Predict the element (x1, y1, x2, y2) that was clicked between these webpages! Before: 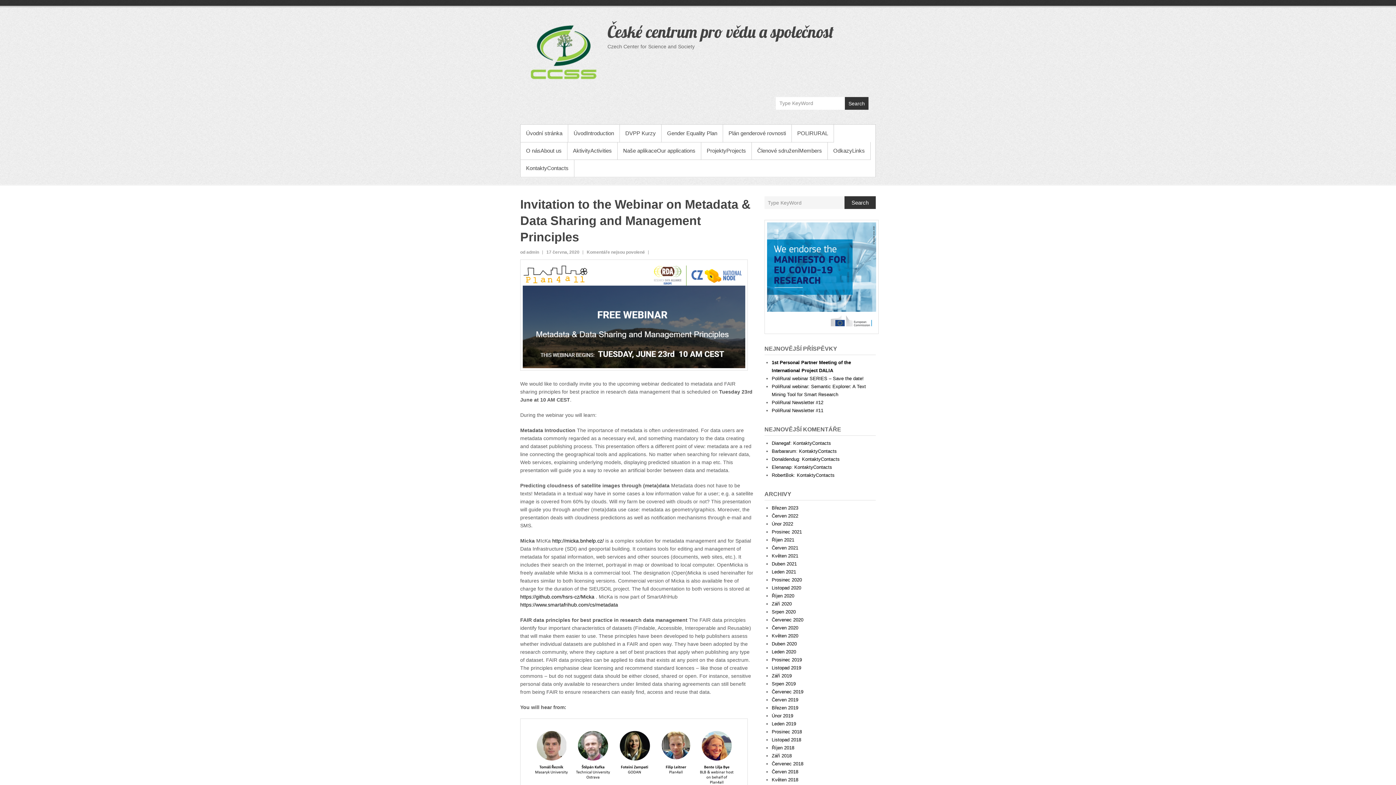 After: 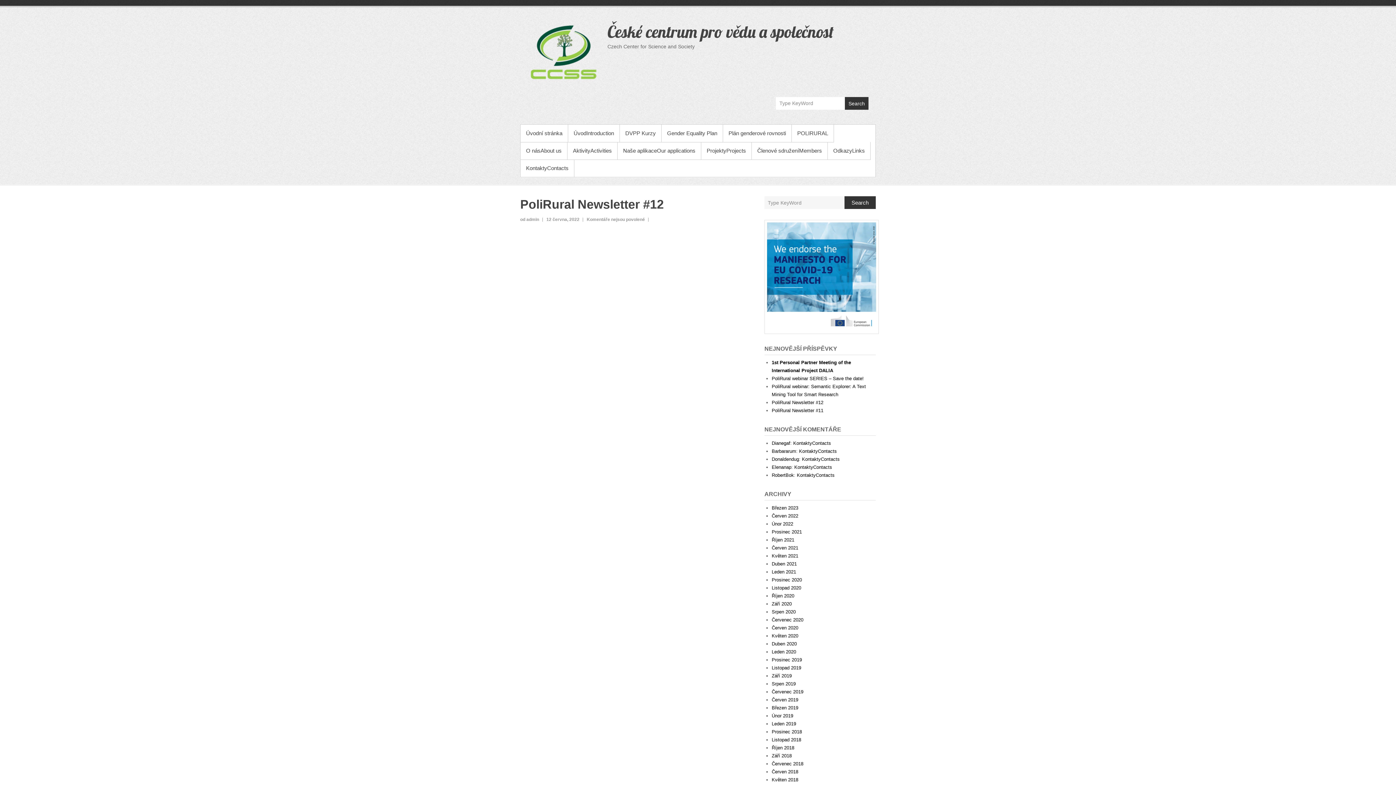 Action: label: PoliRural Newsletter #12 bbox: (771, 400, 823, 405)